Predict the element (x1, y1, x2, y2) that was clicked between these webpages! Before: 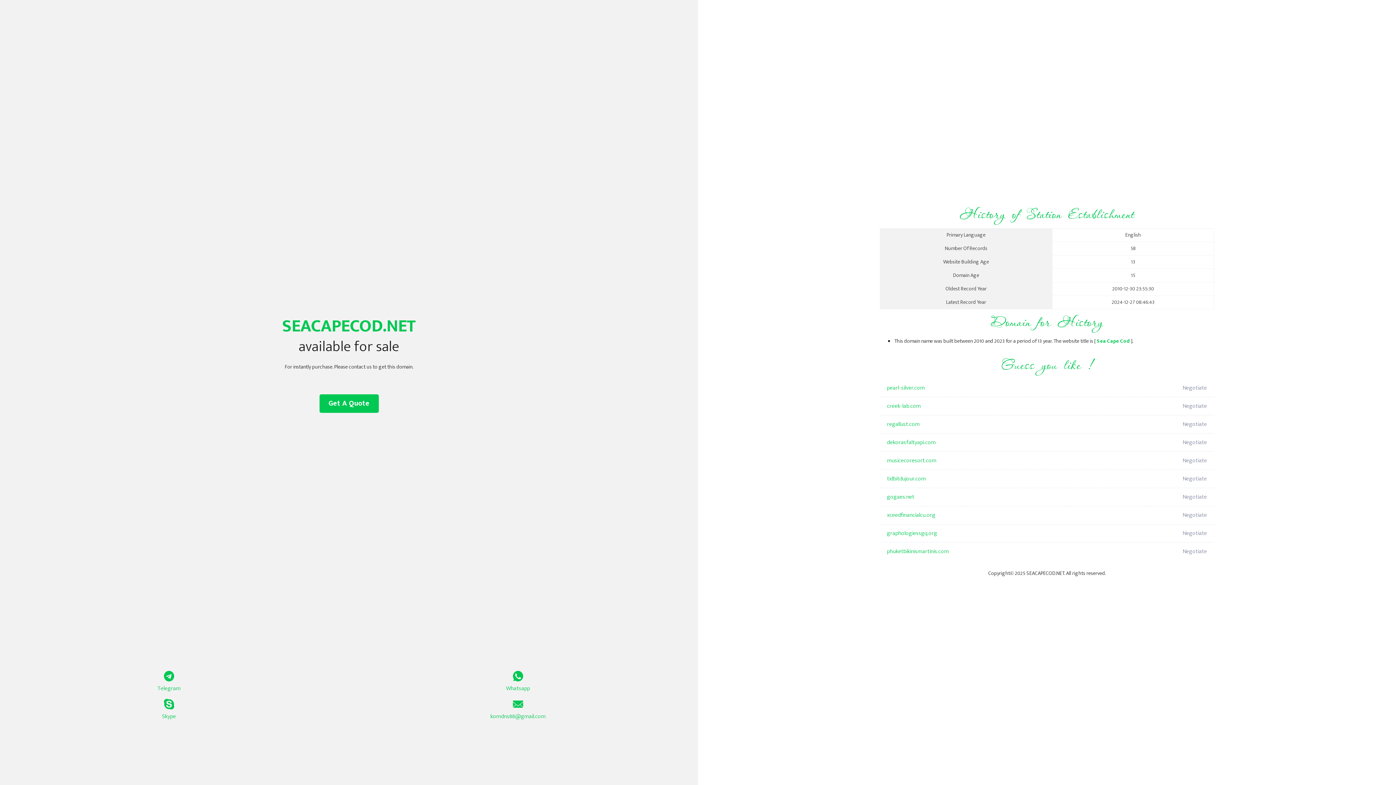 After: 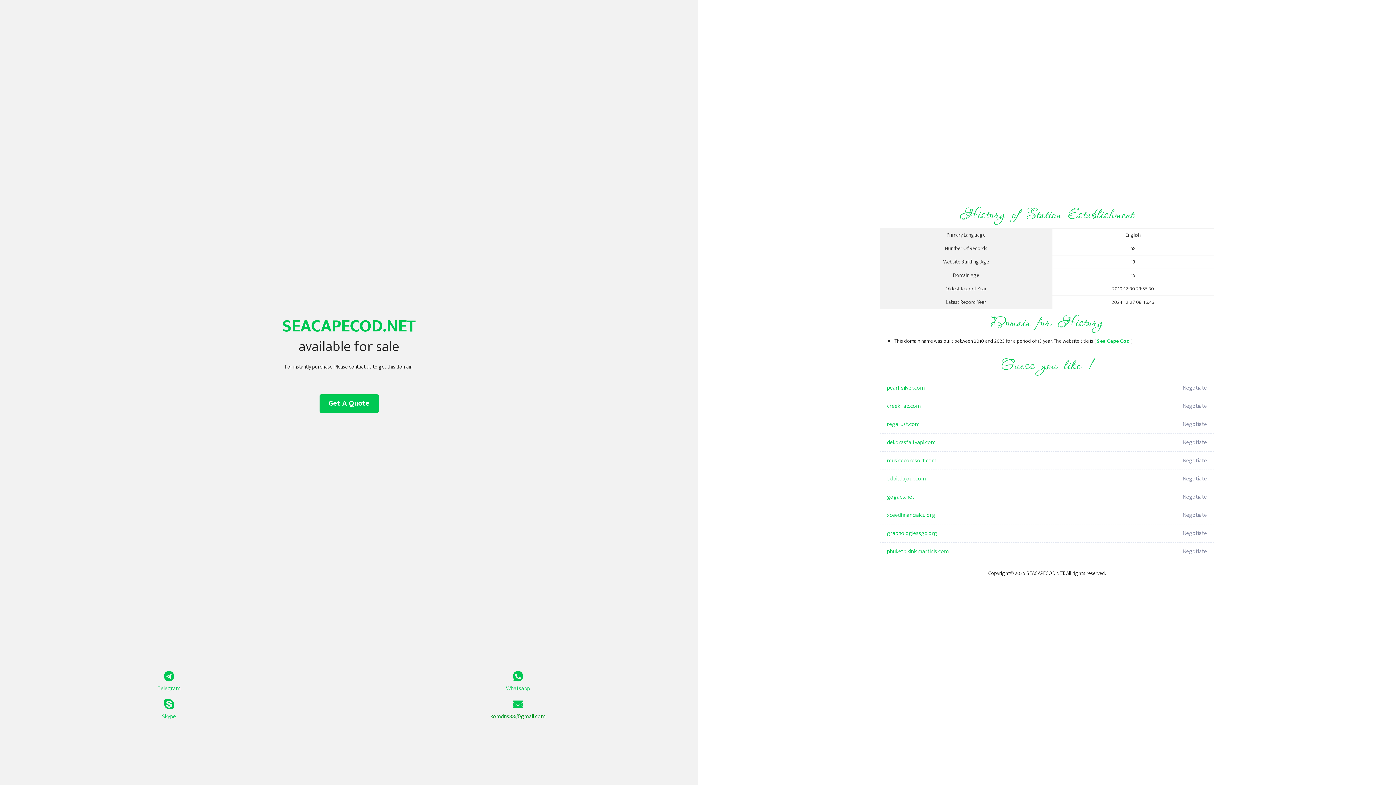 Action: label: komdns88@gmail.com bbox: (349, 699, 687, 721)